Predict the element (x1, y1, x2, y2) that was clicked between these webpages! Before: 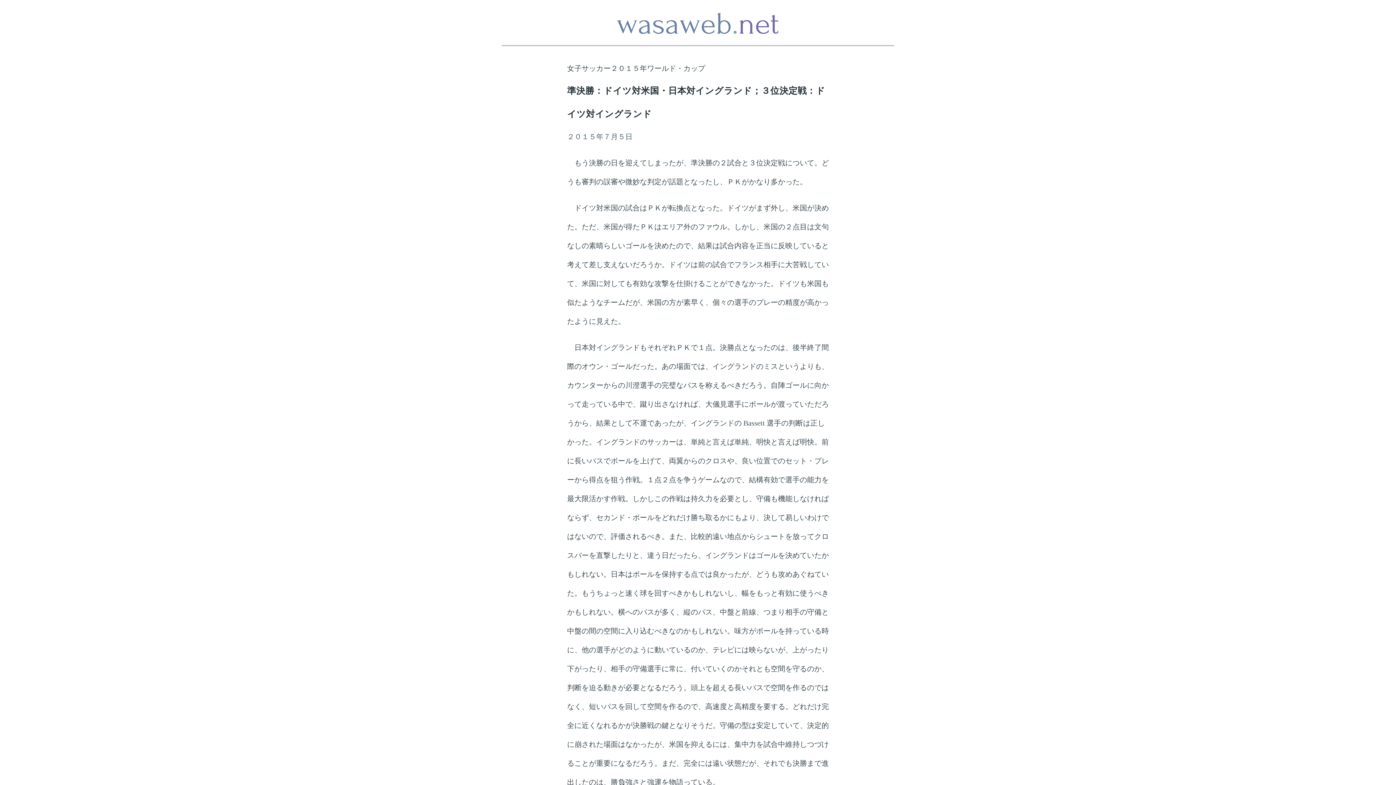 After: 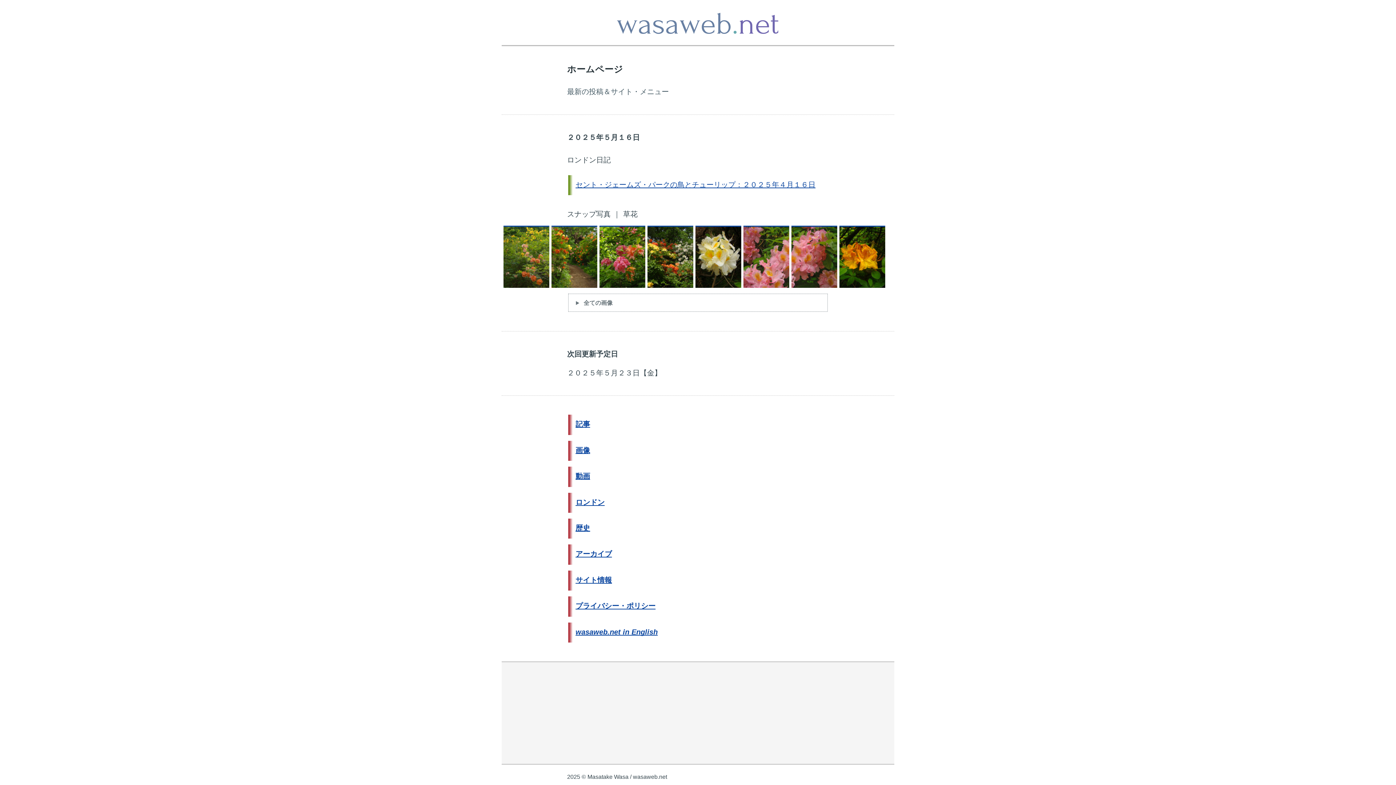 Action: bbox: (501, 0, 894, 44)